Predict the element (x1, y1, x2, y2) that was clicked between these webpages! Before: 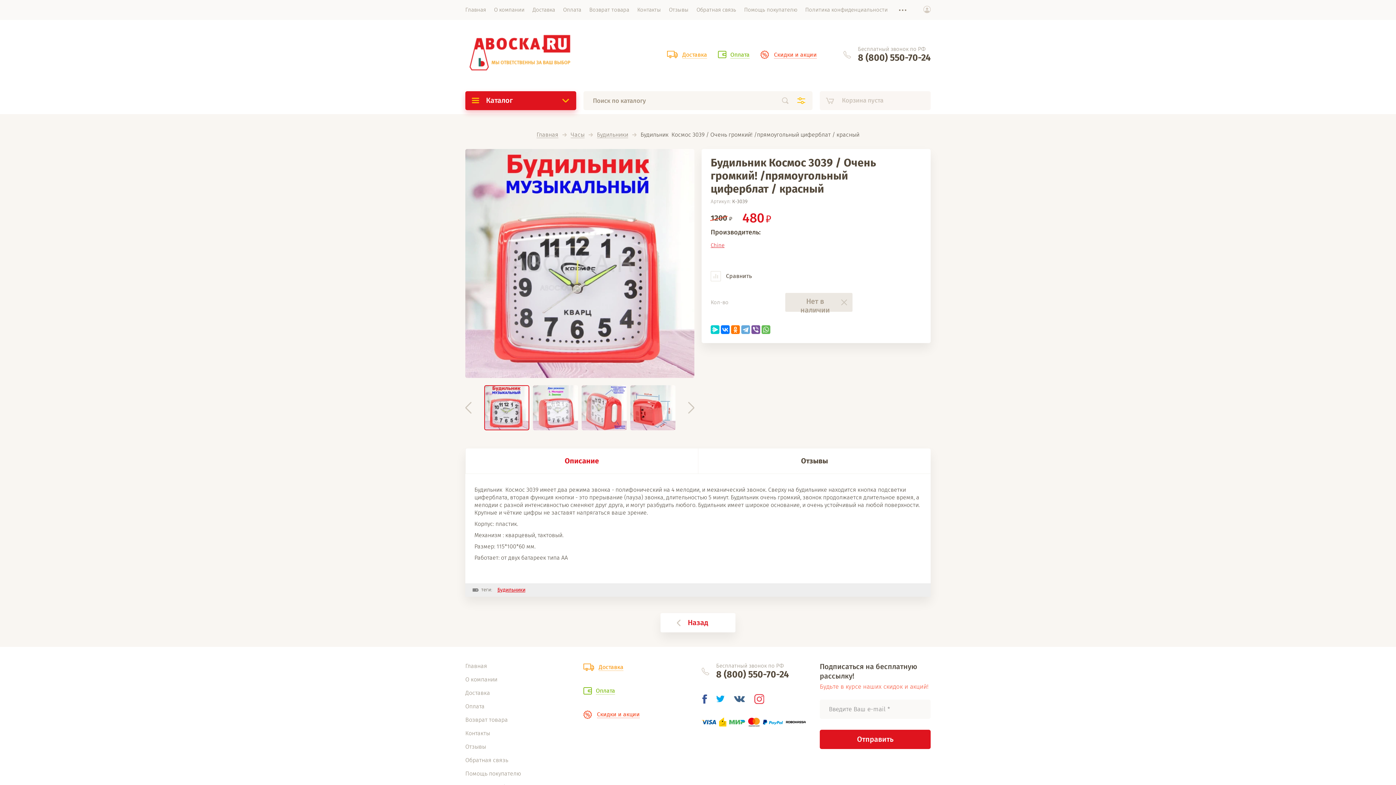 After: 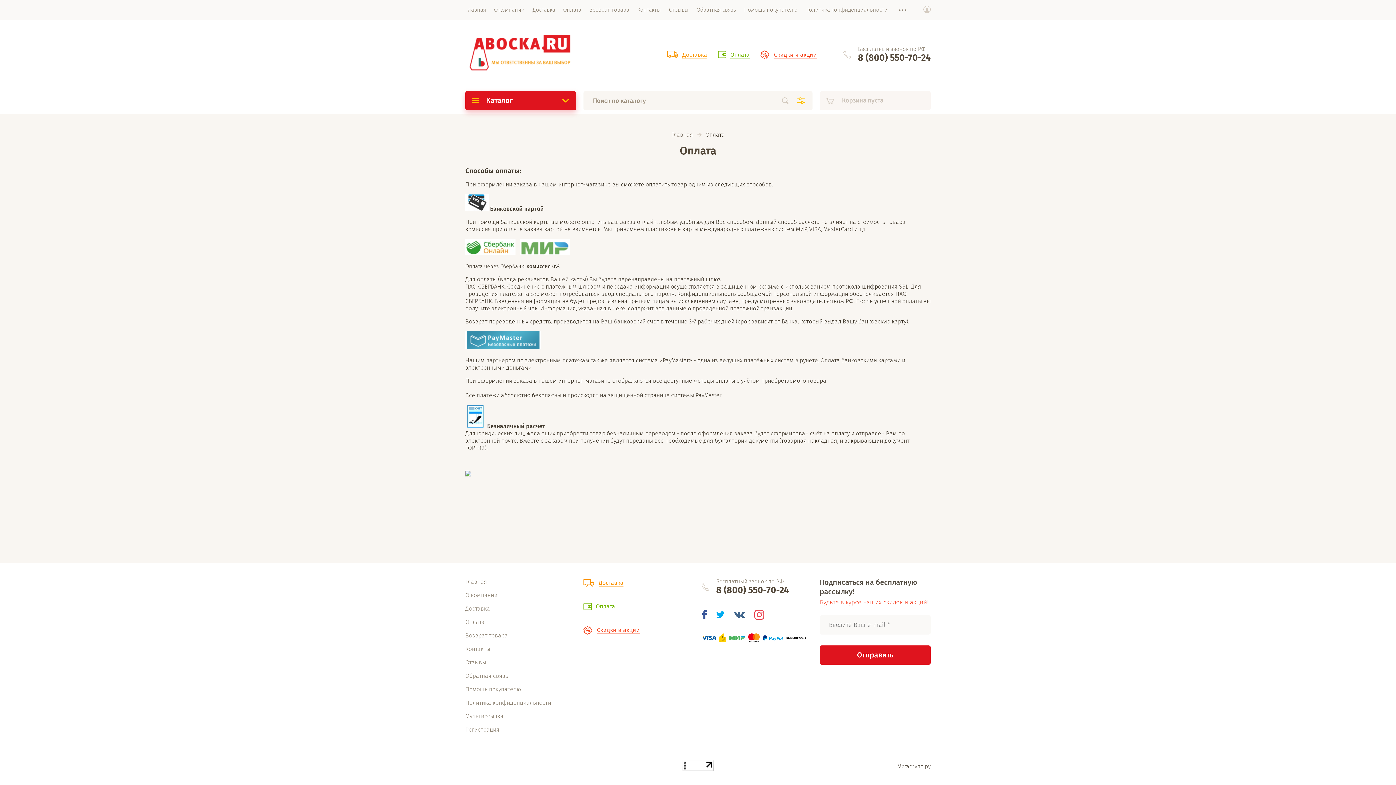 Action: bbox: (465, 703, 484, 710) label: Оплата